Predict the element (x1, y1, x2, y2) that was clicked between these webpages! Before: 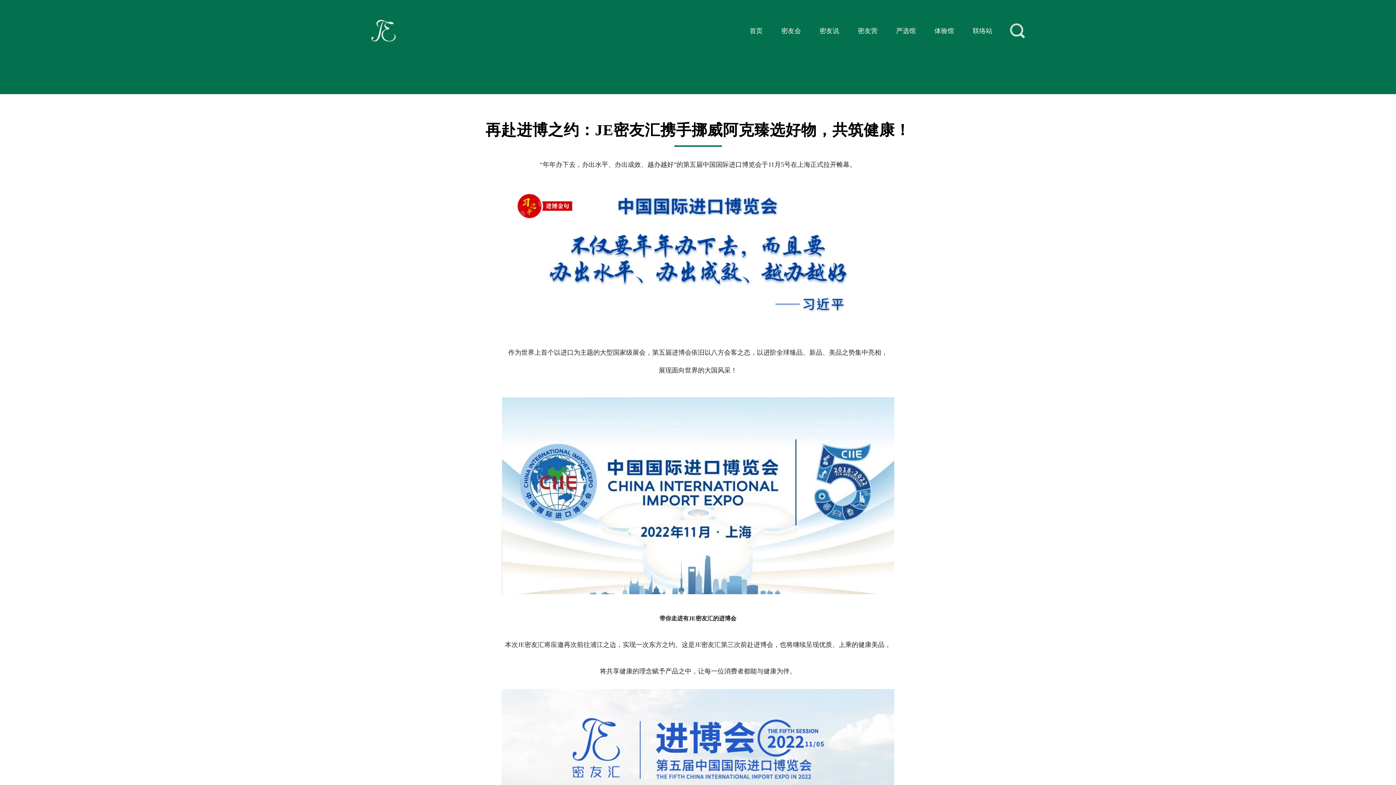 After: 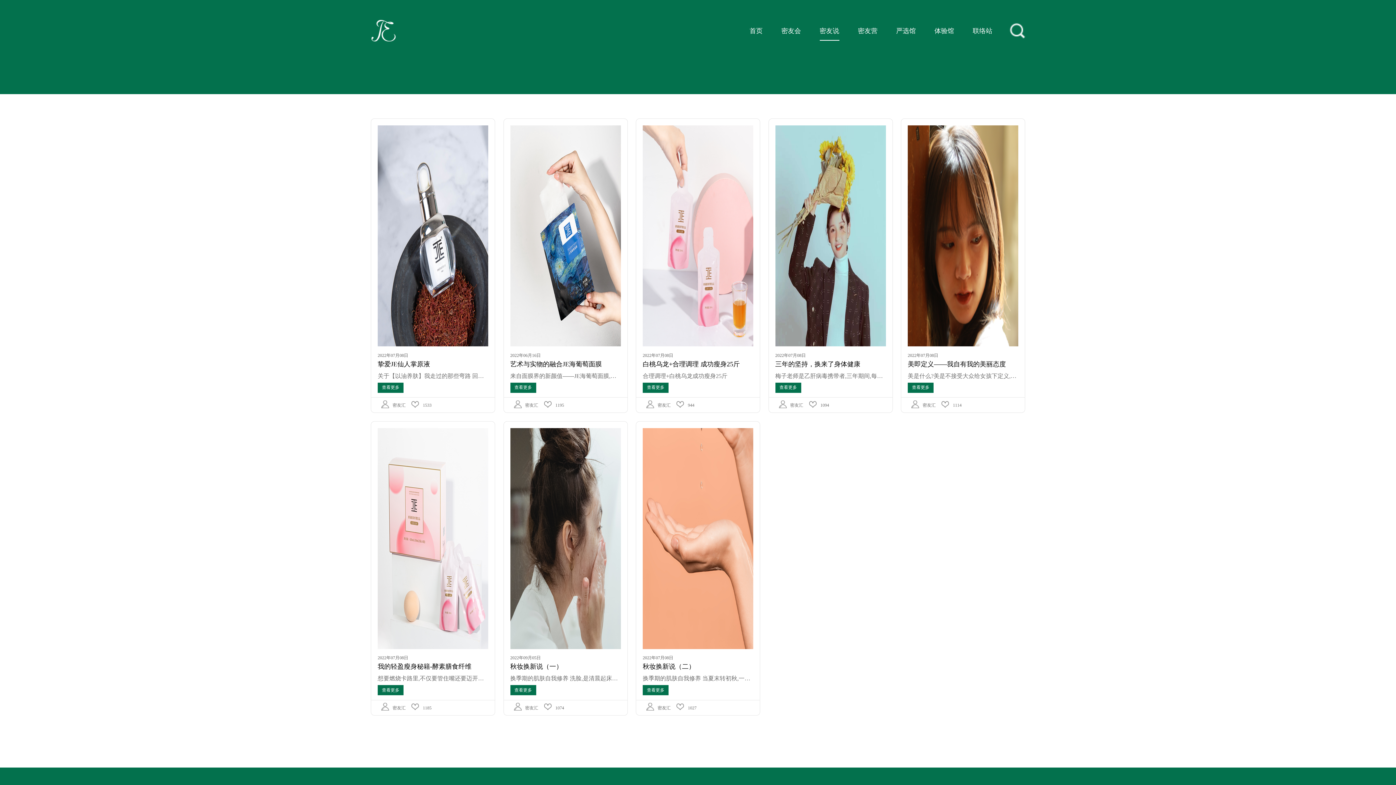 Action: label: 密友说 bbox: (819, 27, 839, 34)